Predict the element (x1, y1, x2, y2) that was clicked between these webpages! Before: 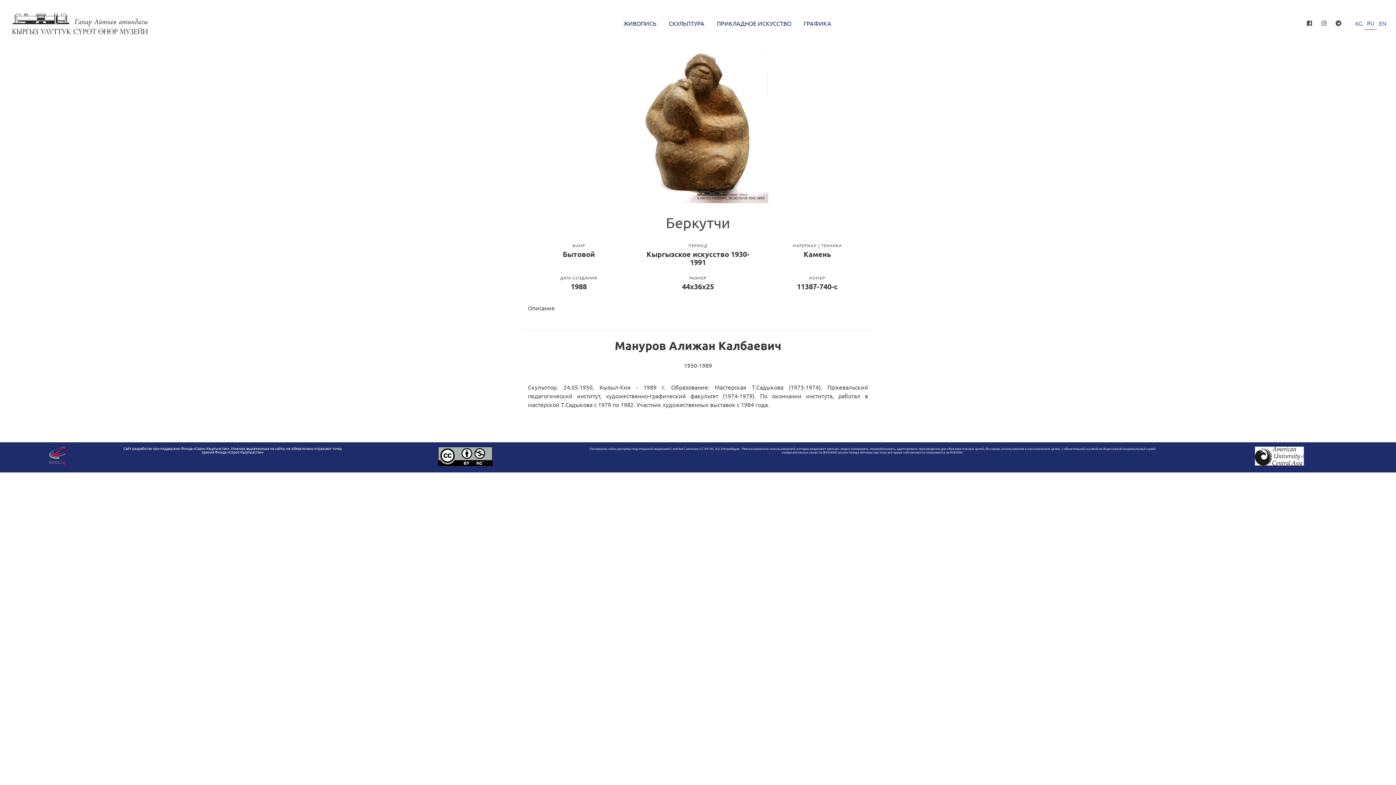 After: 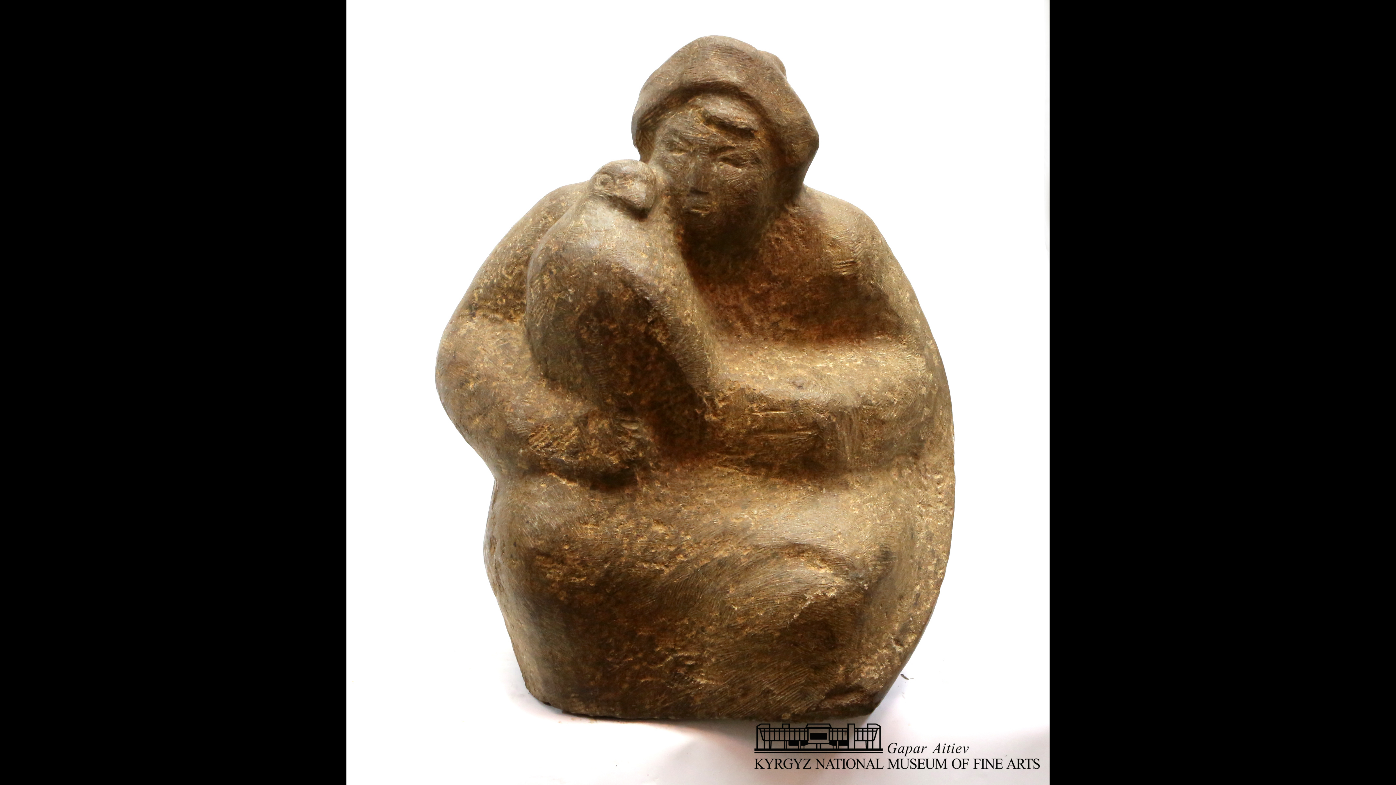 Action: bbox: (628, 46, 768, 203)